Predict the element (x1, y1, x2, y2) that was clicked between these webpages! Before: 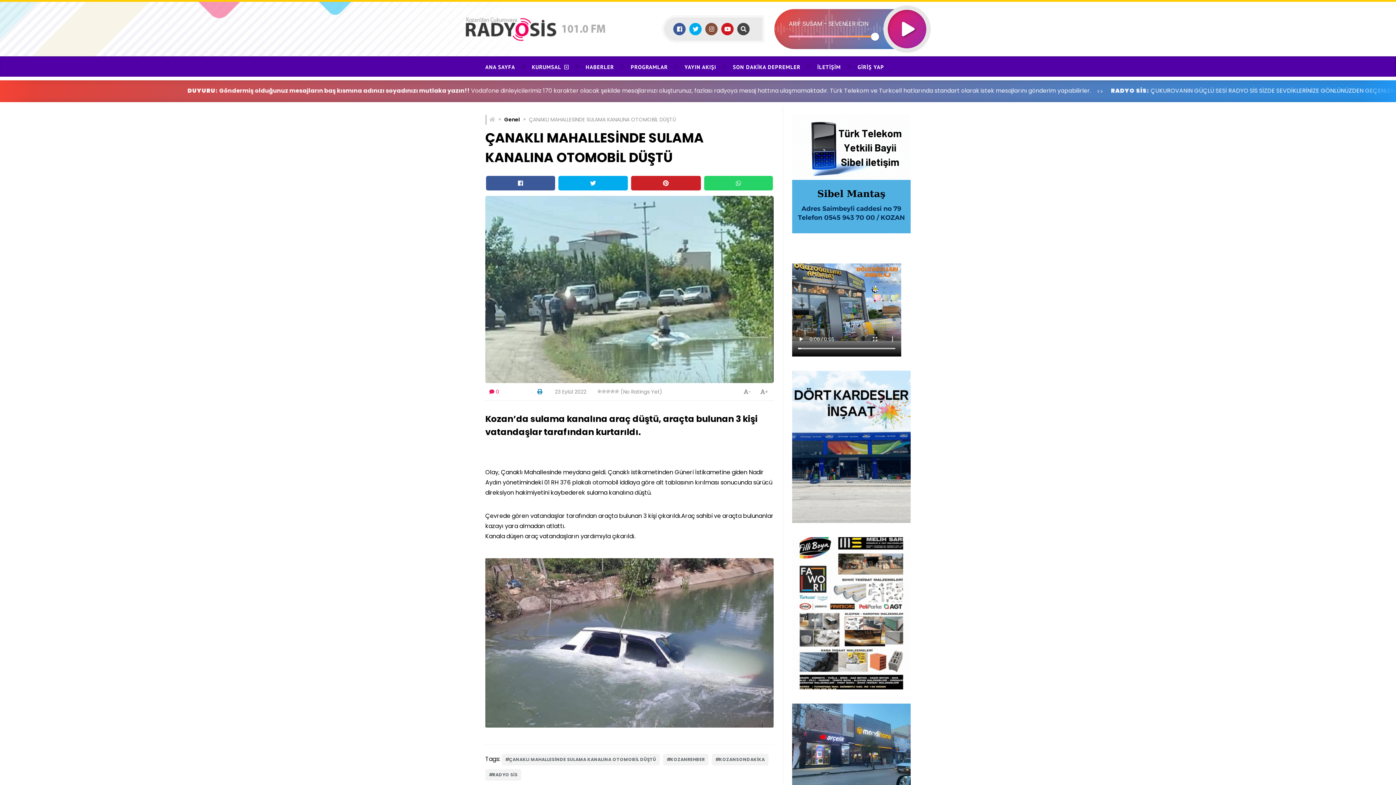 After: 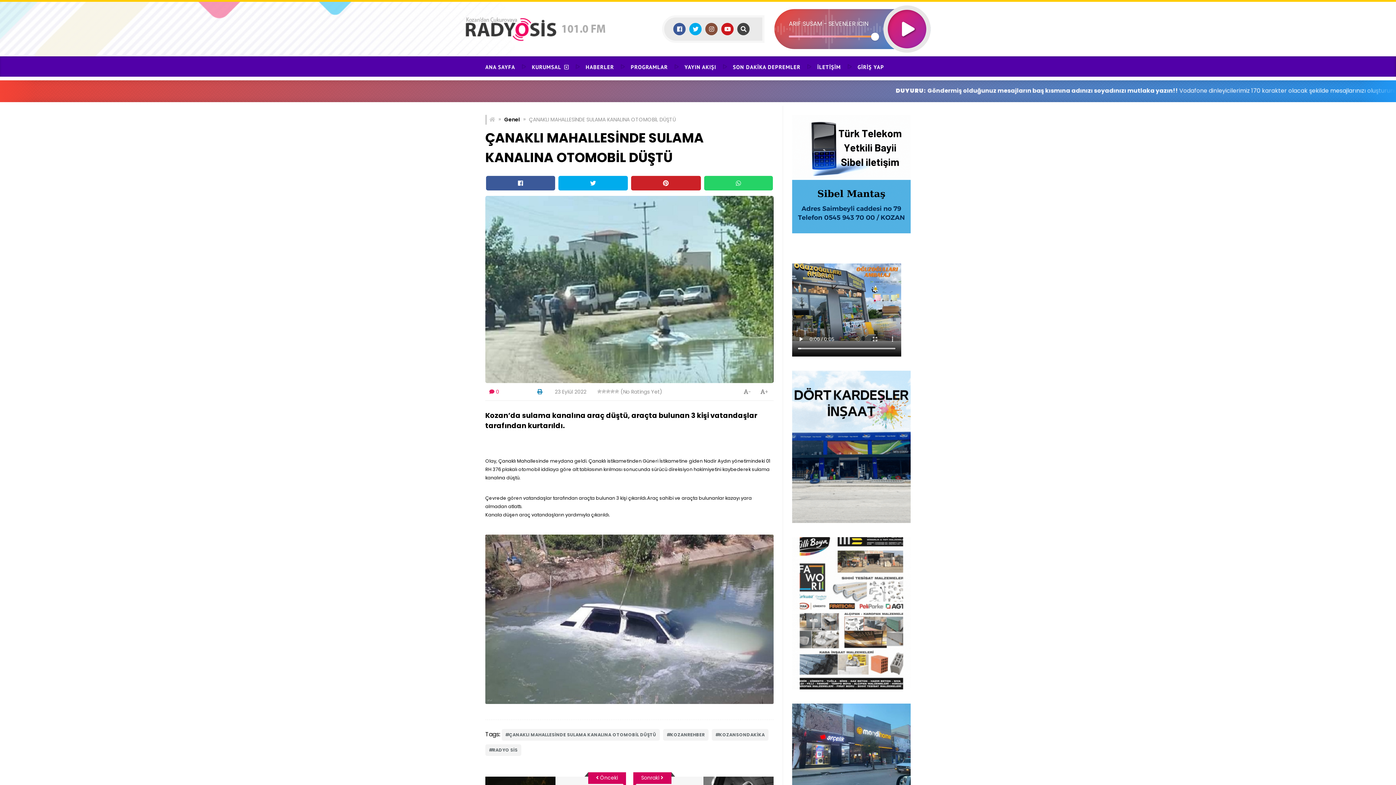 Action: label: - bbox: (744, 388, 751, 395)